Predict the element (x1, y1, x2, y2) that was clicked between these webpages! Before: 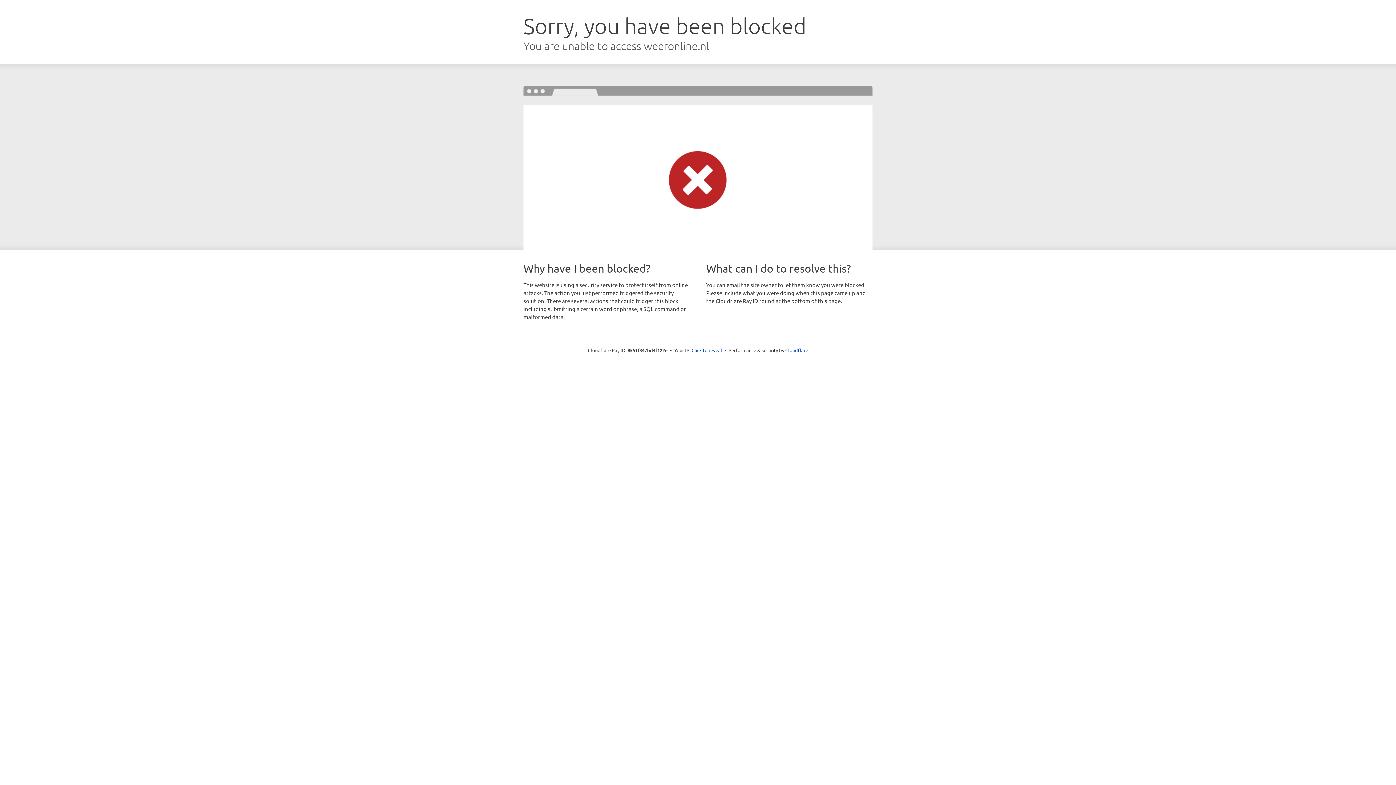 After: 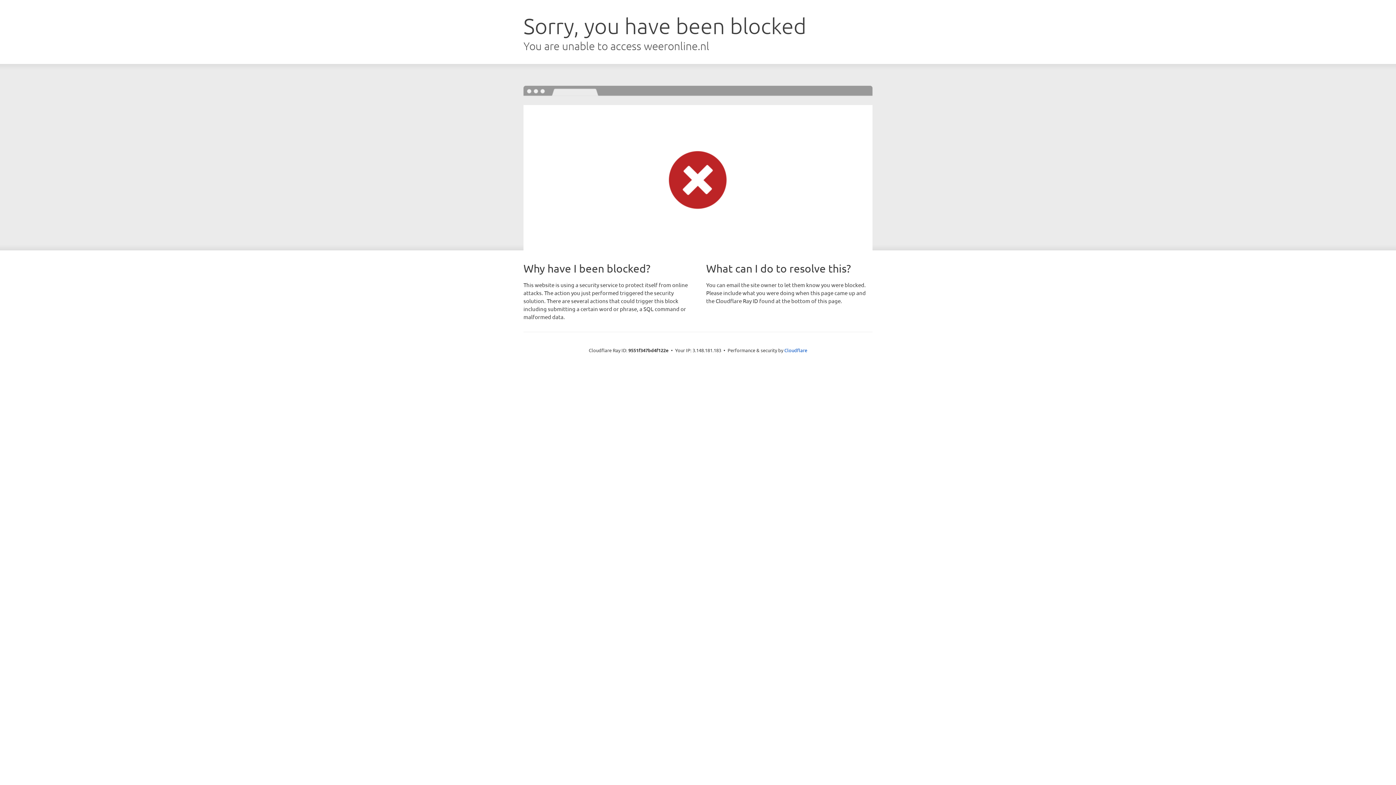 Action: label: Click to reveal bbox: (691, 346, 722, 353)